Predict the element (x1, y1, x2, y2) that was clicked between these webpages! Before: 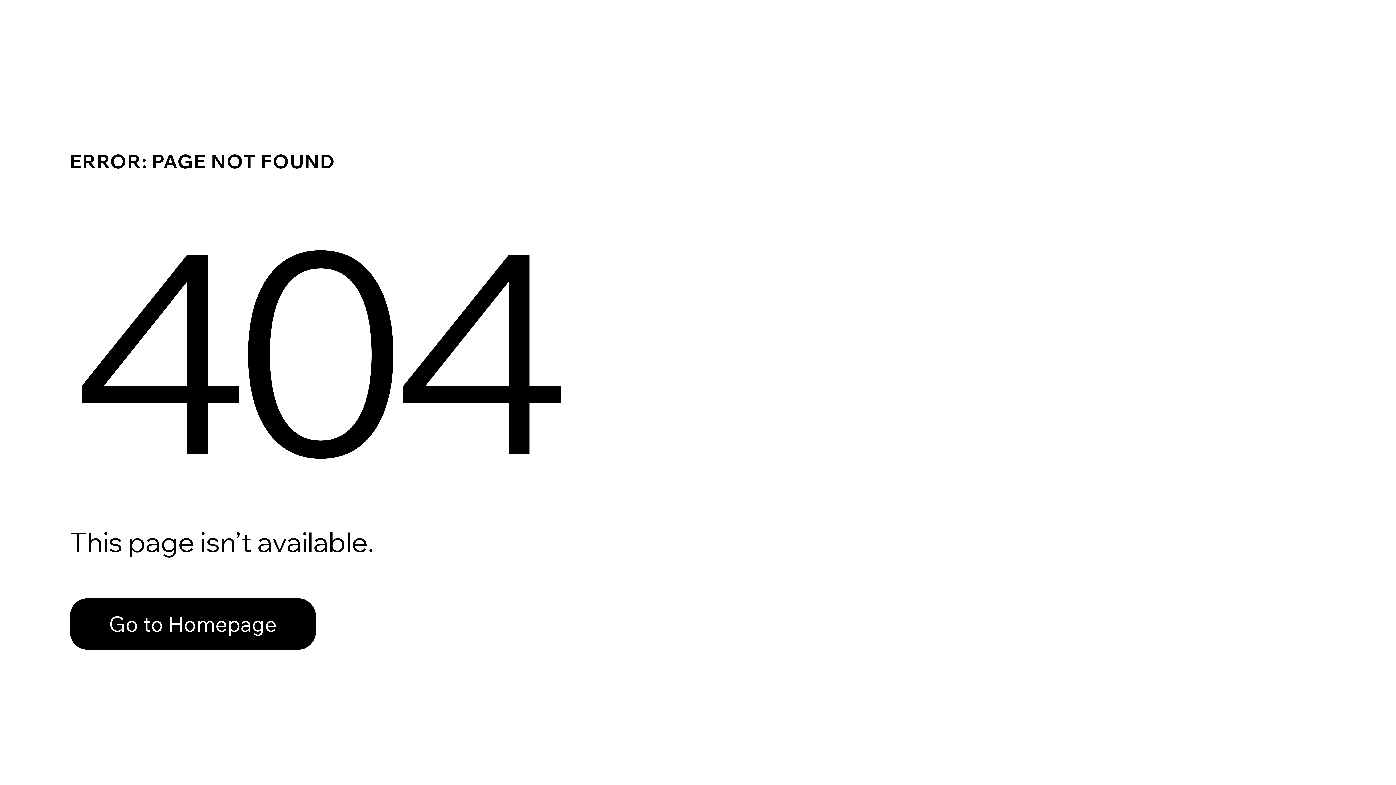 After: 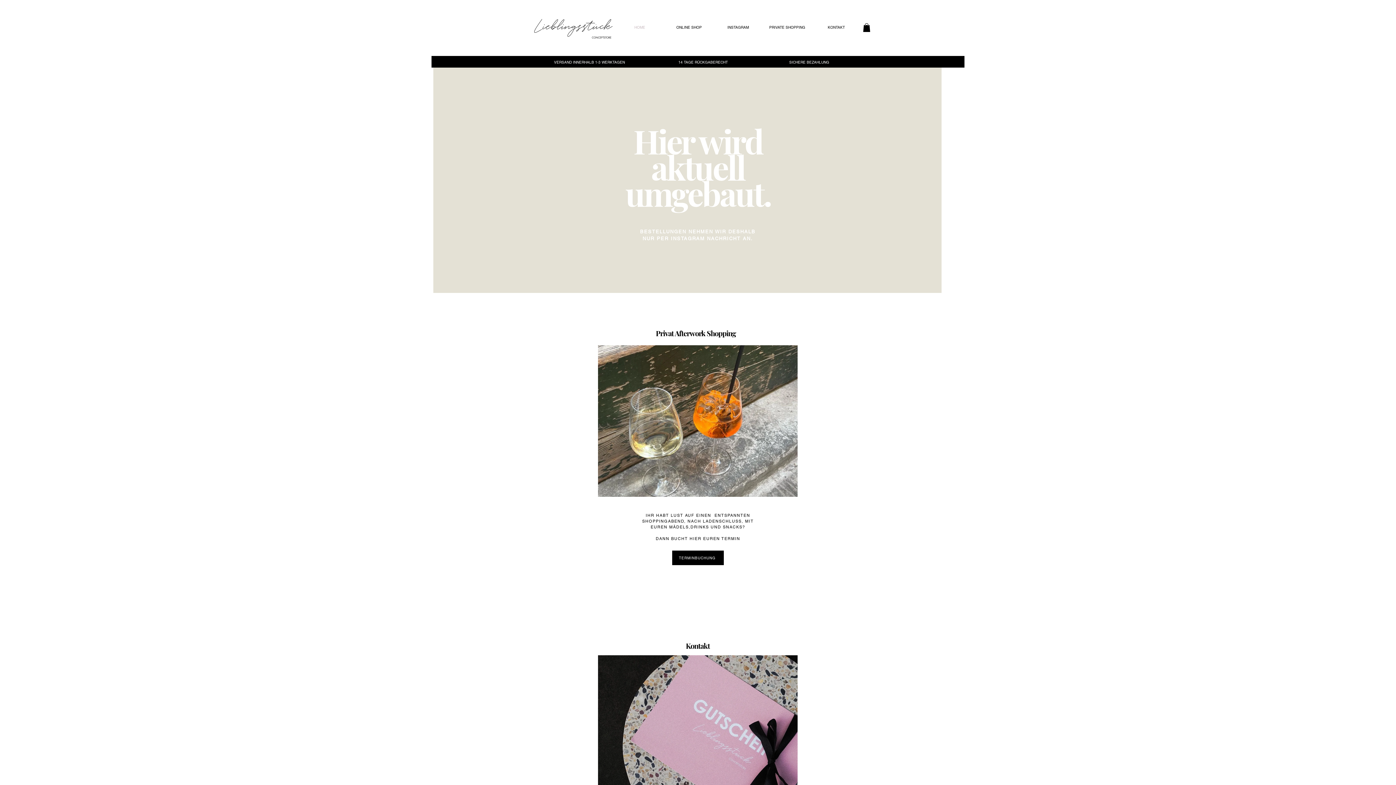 Action: label: Go to Homepage bbox: (69, 598, 316, 650)